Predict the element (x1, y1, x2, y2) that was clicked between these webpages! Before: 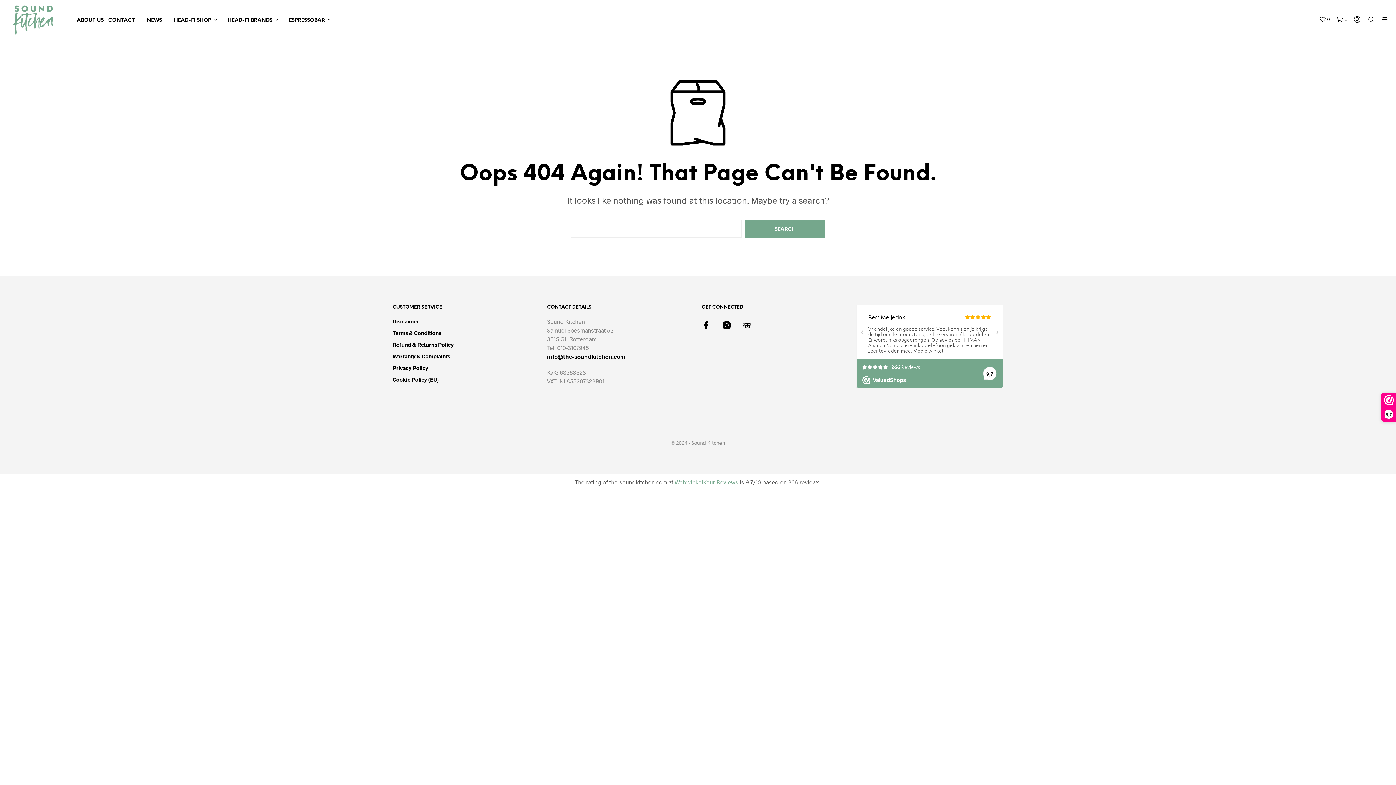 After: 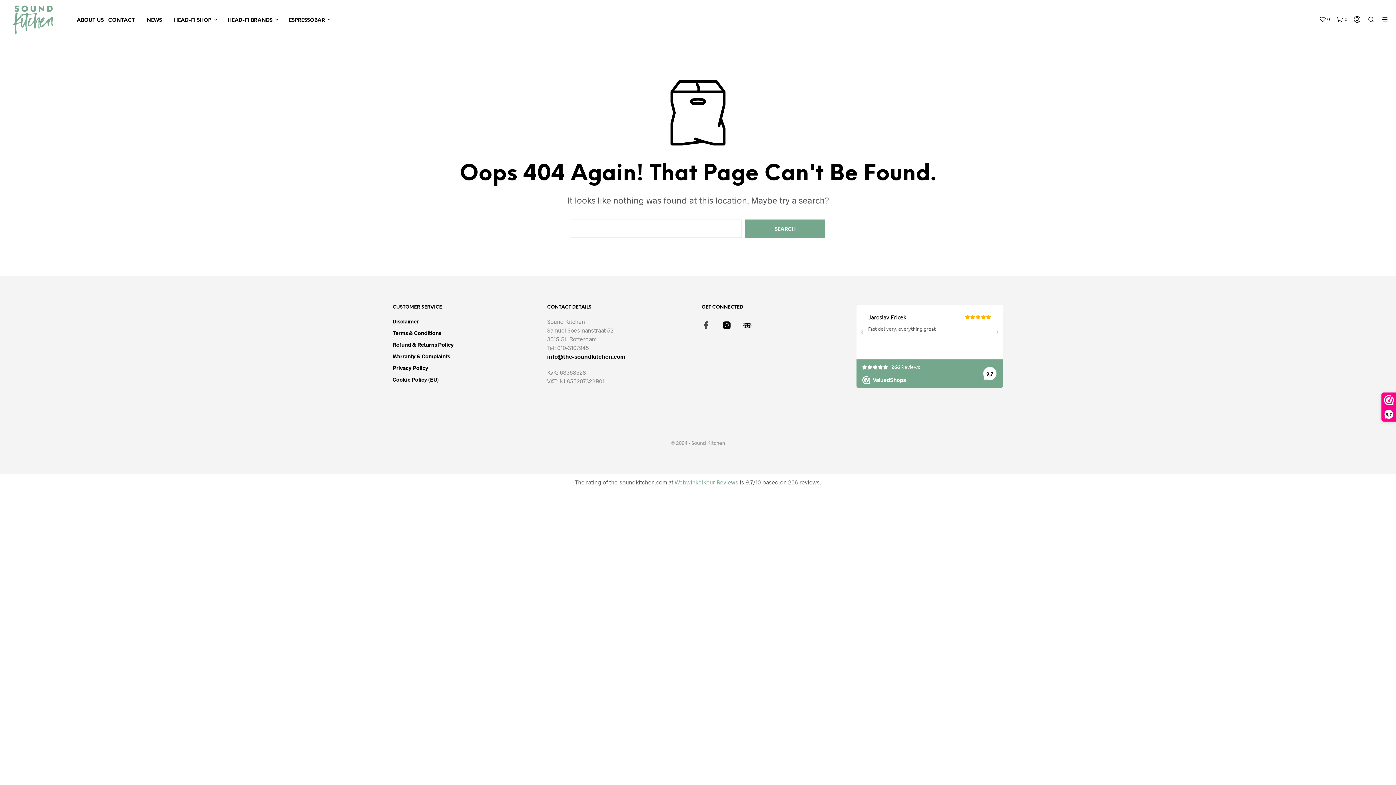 Action: bbox: (701, 321, 710, 329)